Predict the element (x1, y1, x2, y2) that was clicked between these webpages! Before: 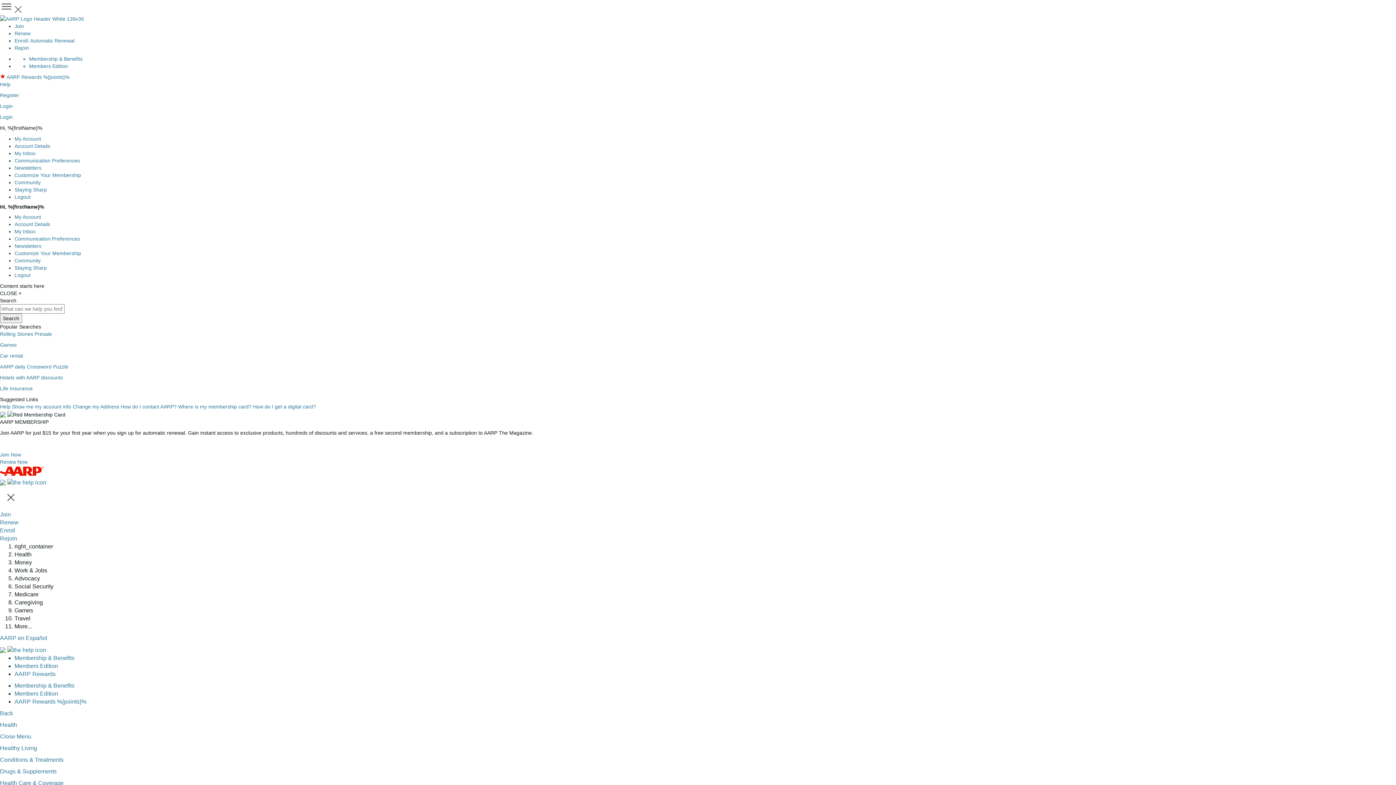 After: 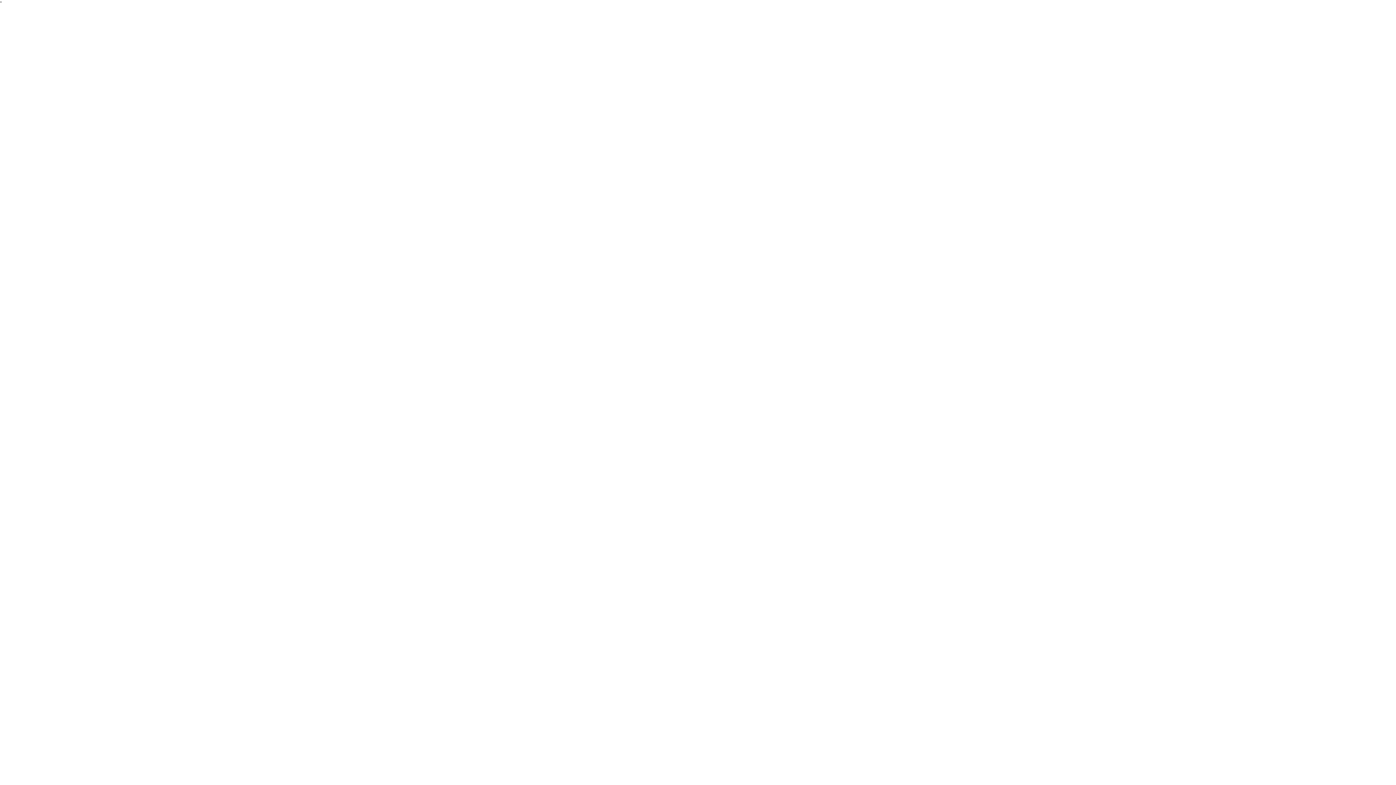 Action: label: Help  bbox: (0, 404, 12, 409)